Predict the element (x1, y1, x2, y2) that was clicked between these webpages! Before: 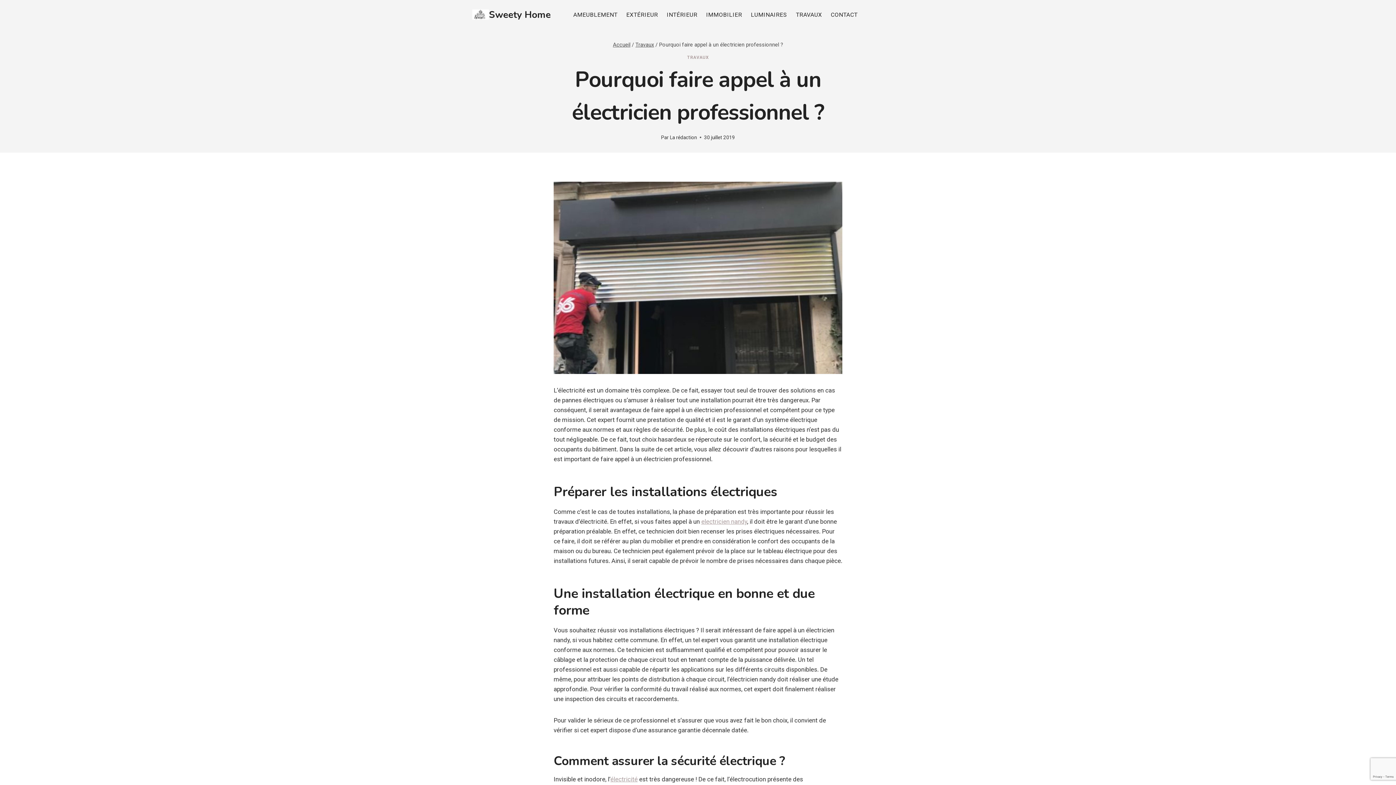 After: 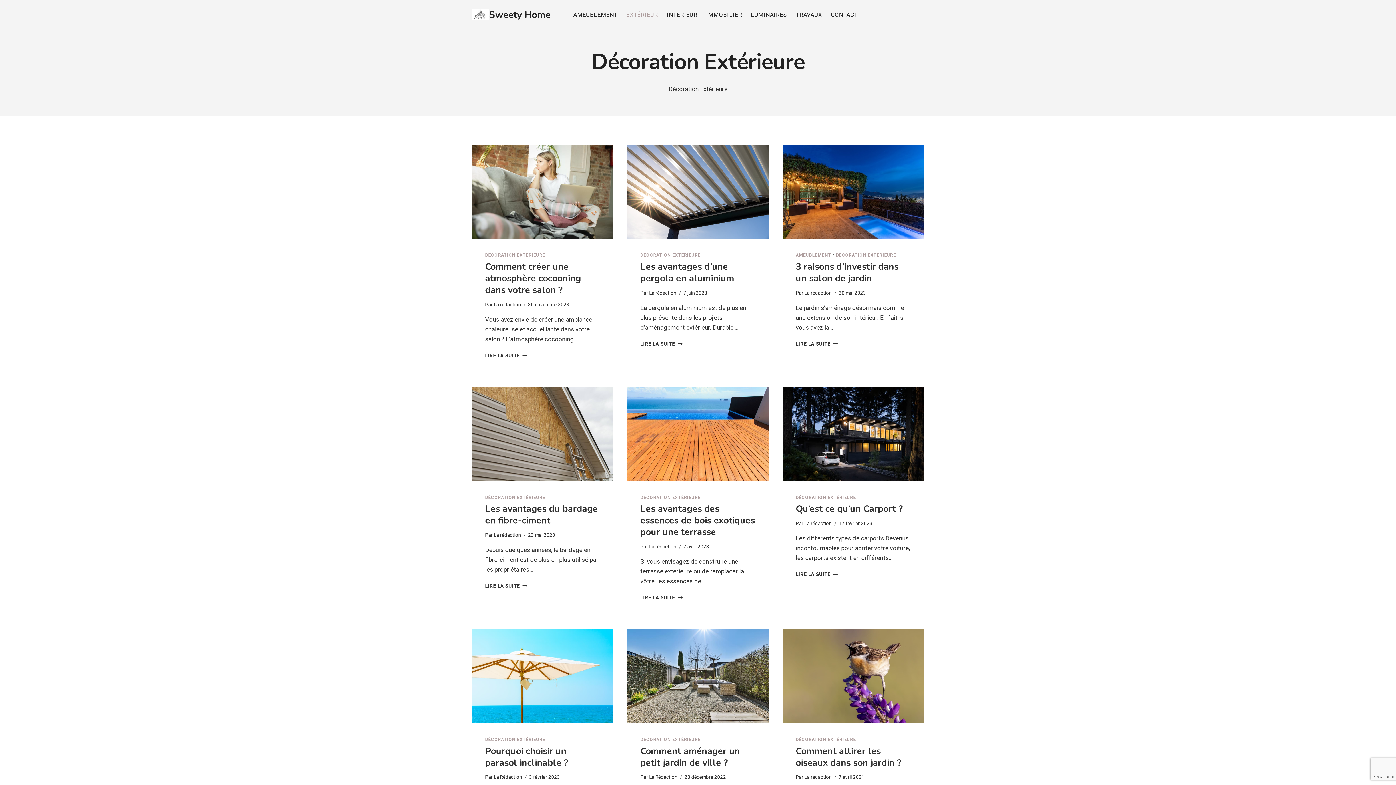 Action: bbox: (622, 8, 662, 20) label: EXTÉRIEUR